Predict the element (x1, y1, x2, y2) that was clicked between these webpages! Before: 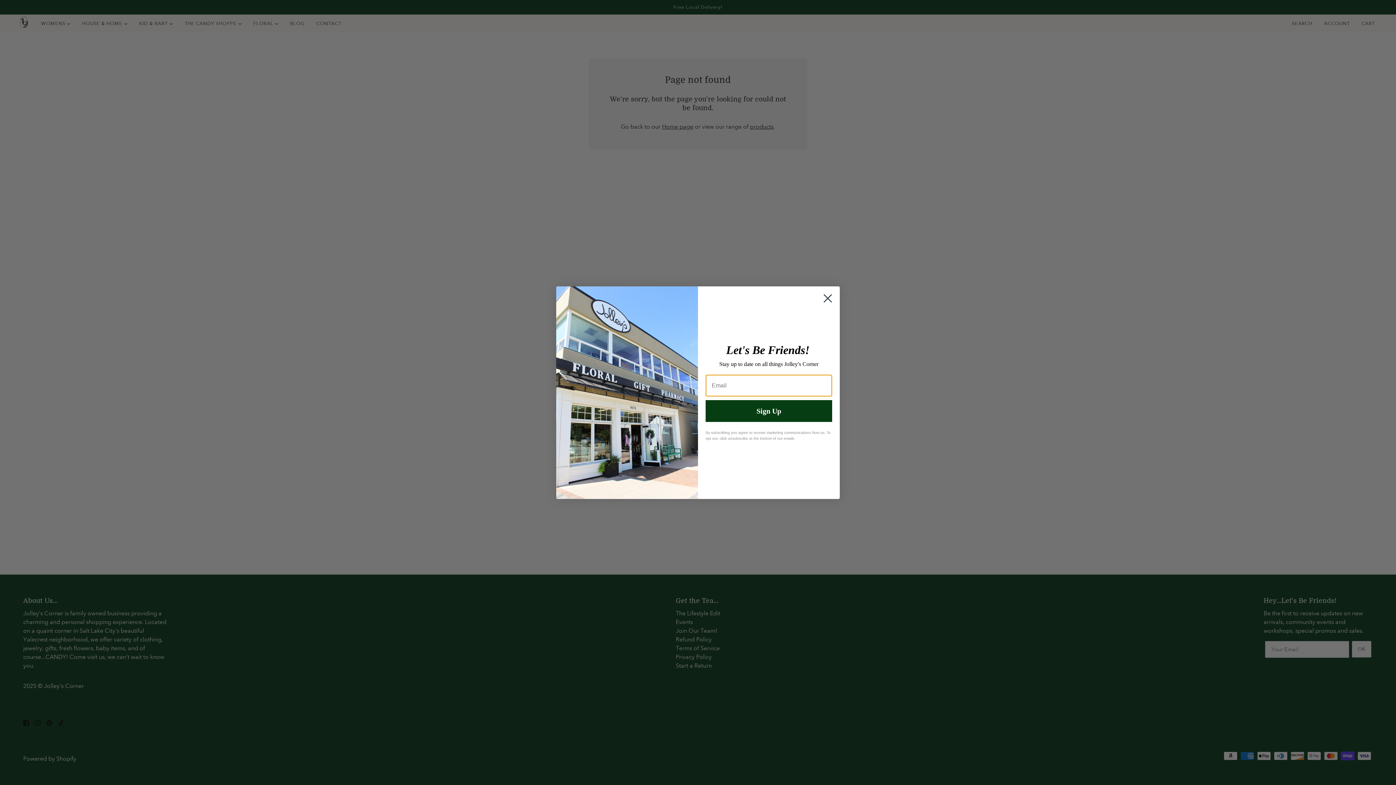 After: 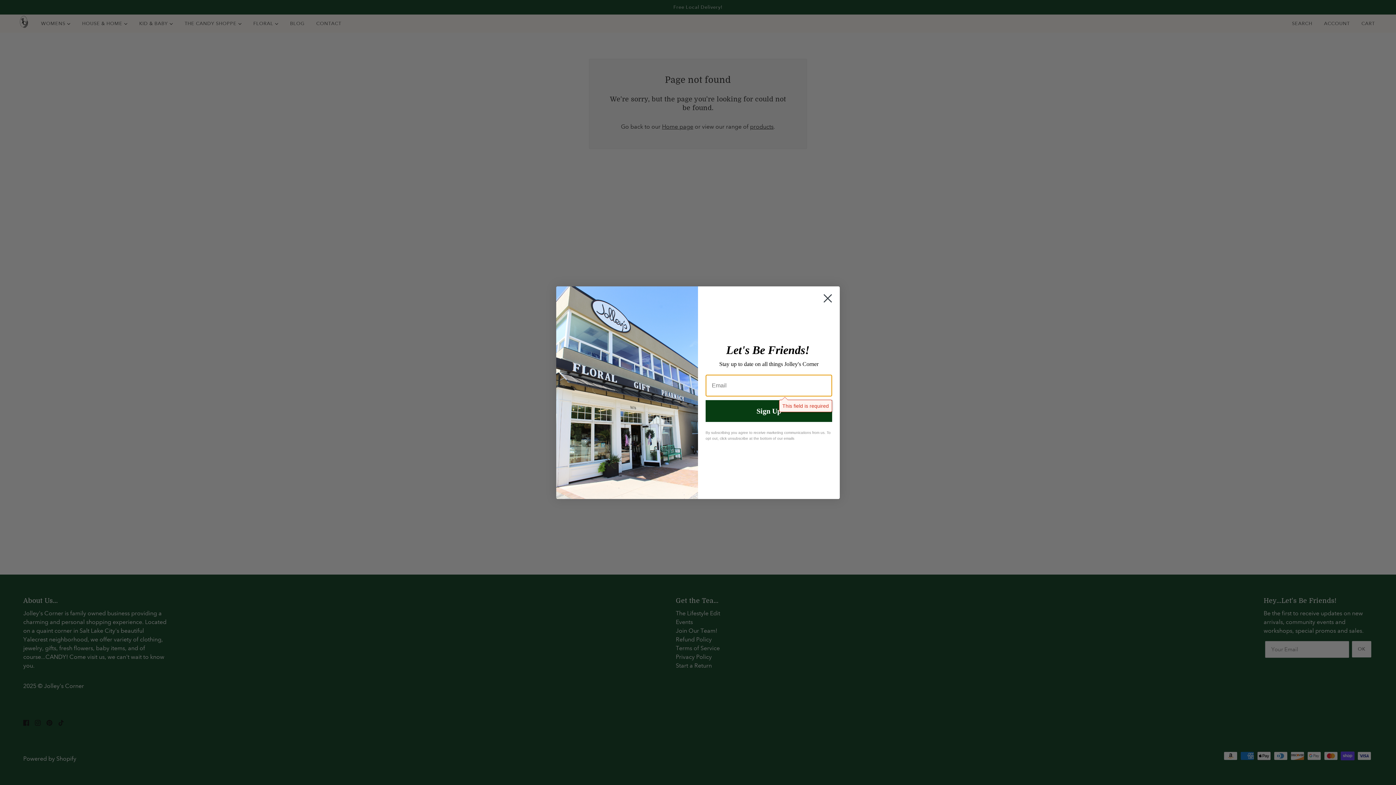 Action: bbox: (705, 400, 832, 422) label: Sign Up